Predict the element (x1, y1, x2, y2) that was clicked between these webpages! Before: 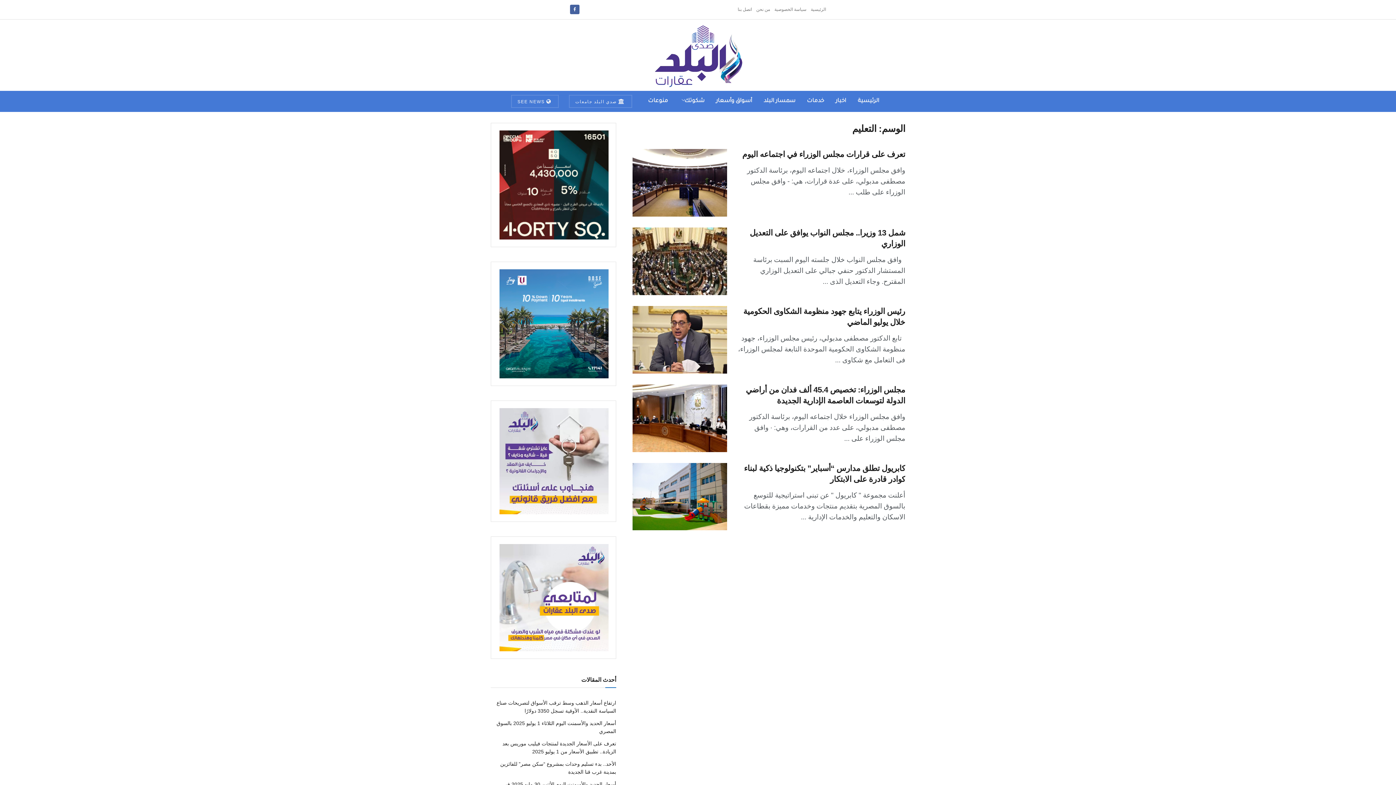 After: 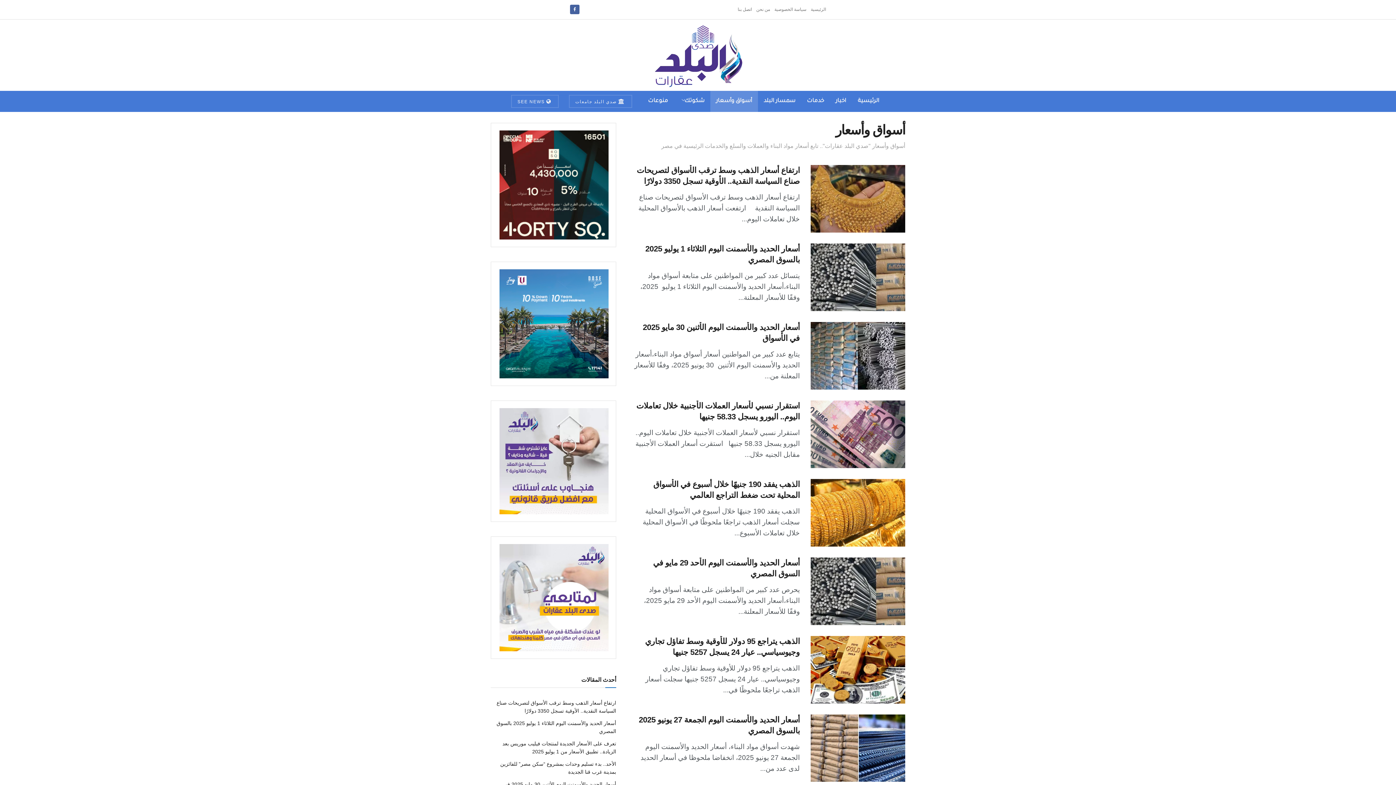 Action: label: أسواق وأسعار bbox: (710, 90, 758, 112)